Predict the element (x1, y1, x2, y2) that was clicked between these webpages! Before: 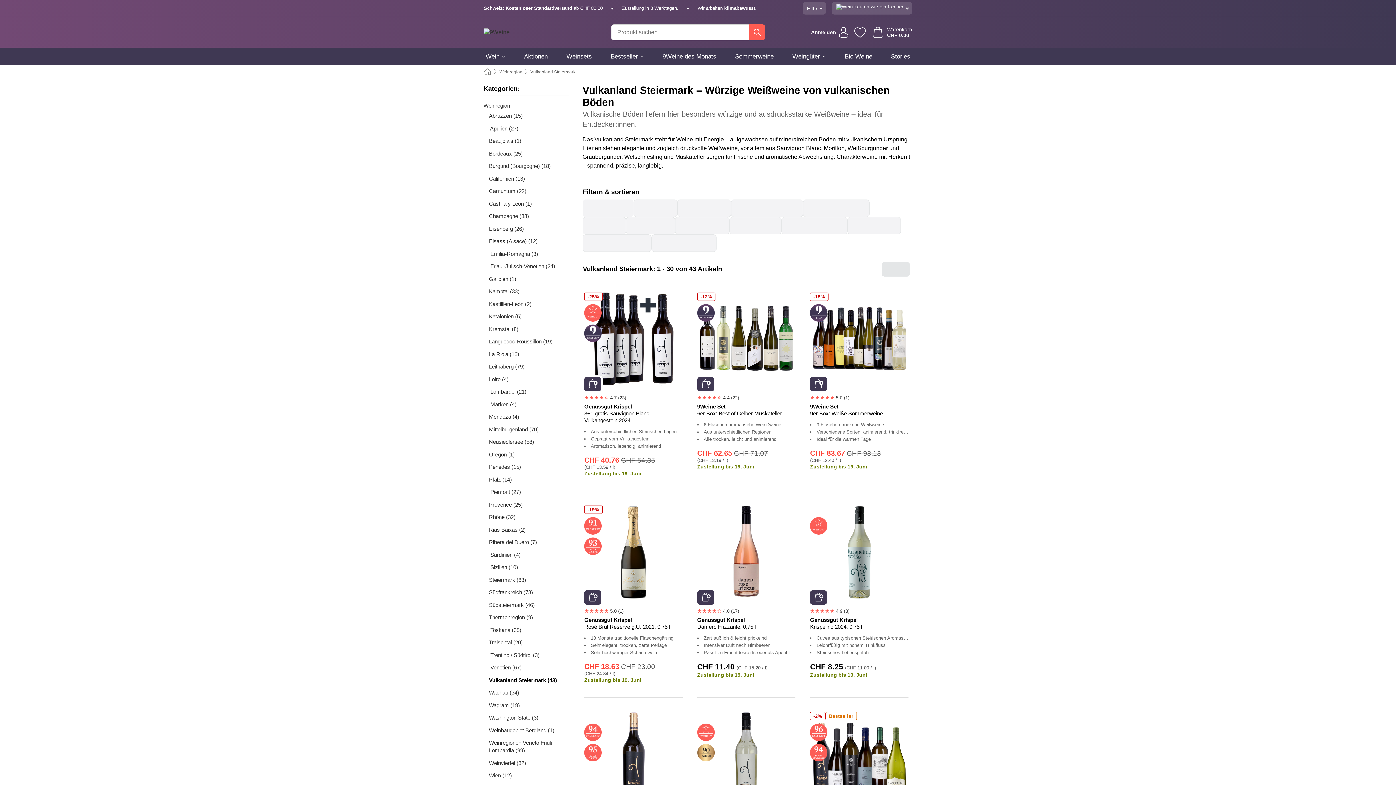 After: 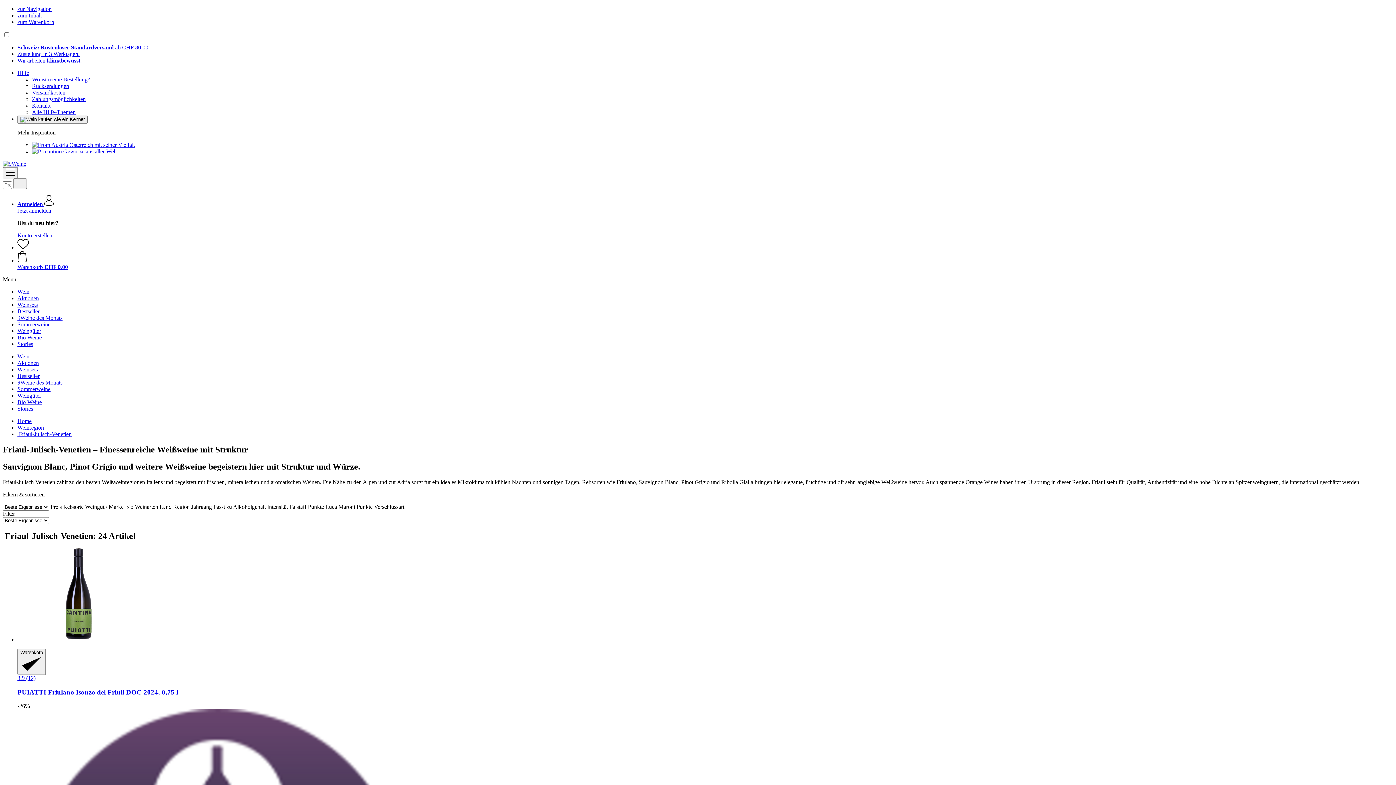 Action: label:  Friaul-Julisch-Venetien (24) bbox: (483, 262, 569, 270)